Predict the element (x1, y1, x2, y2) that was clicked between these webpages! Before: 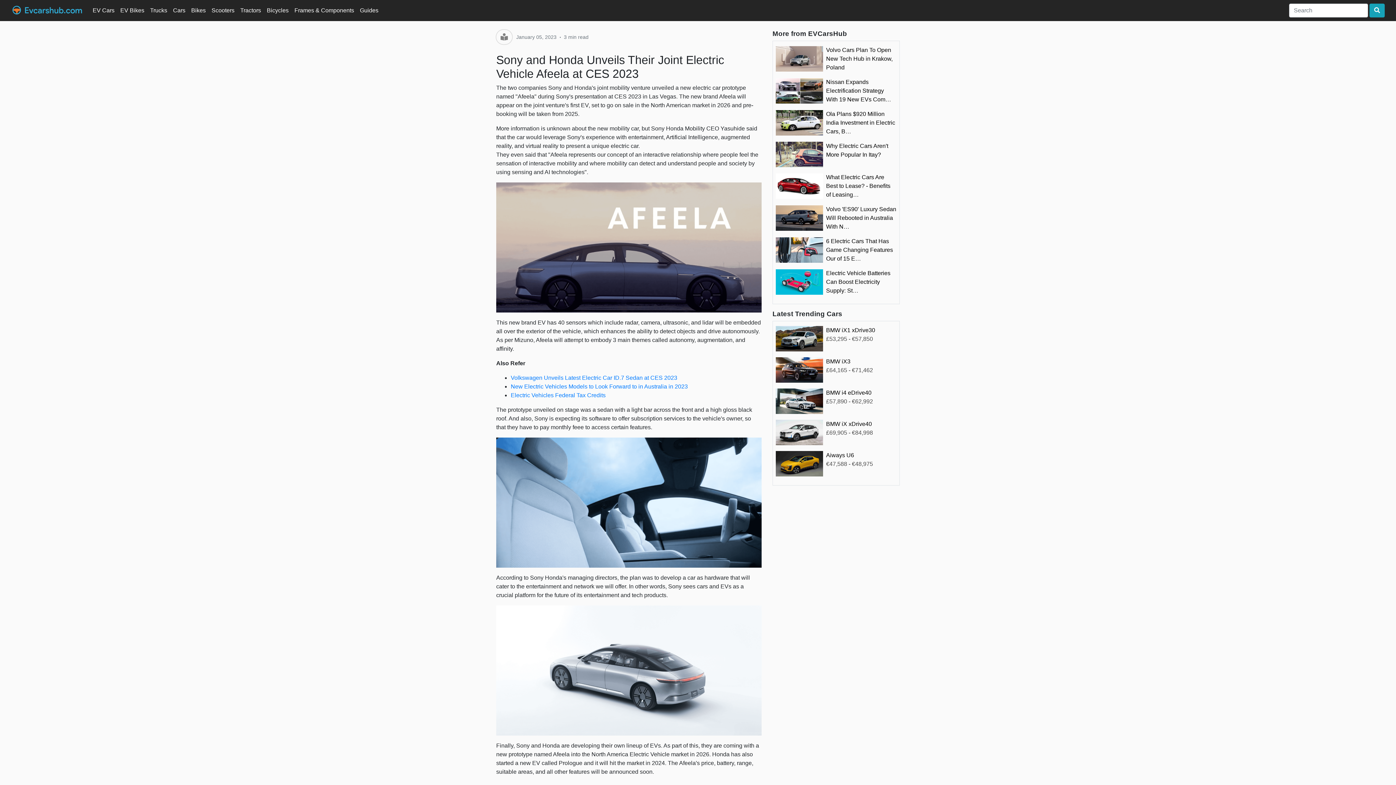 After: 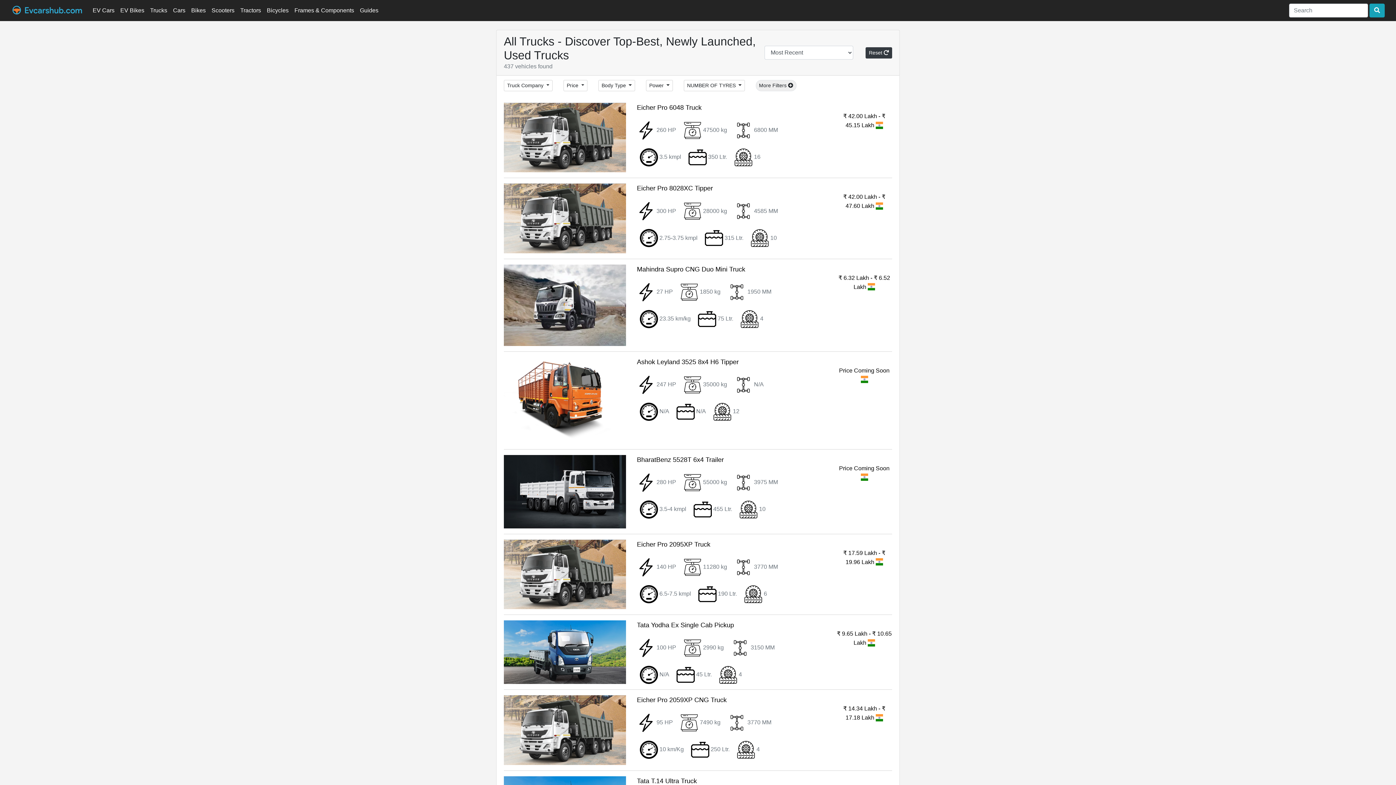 Action: bbox: (147, 3, 170, 17) label: Trucks